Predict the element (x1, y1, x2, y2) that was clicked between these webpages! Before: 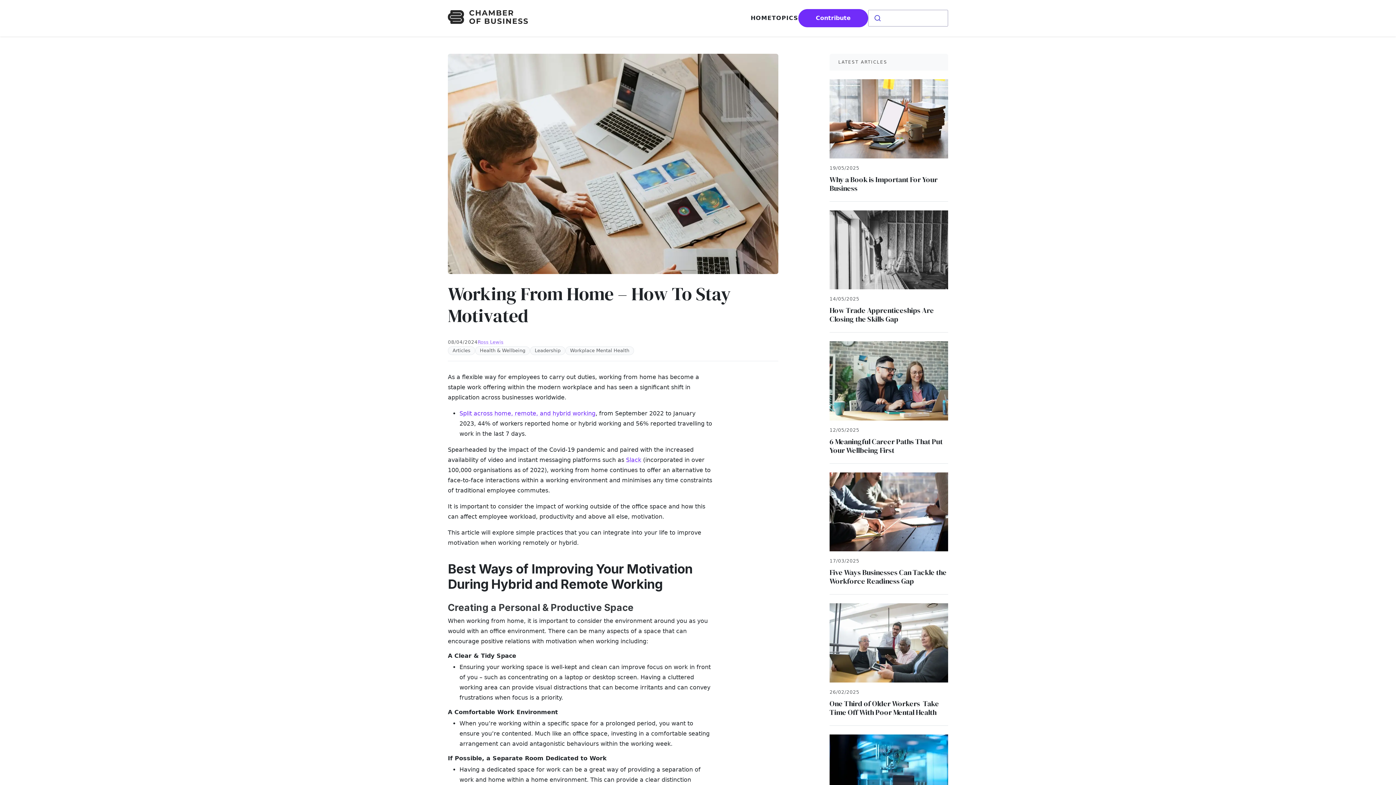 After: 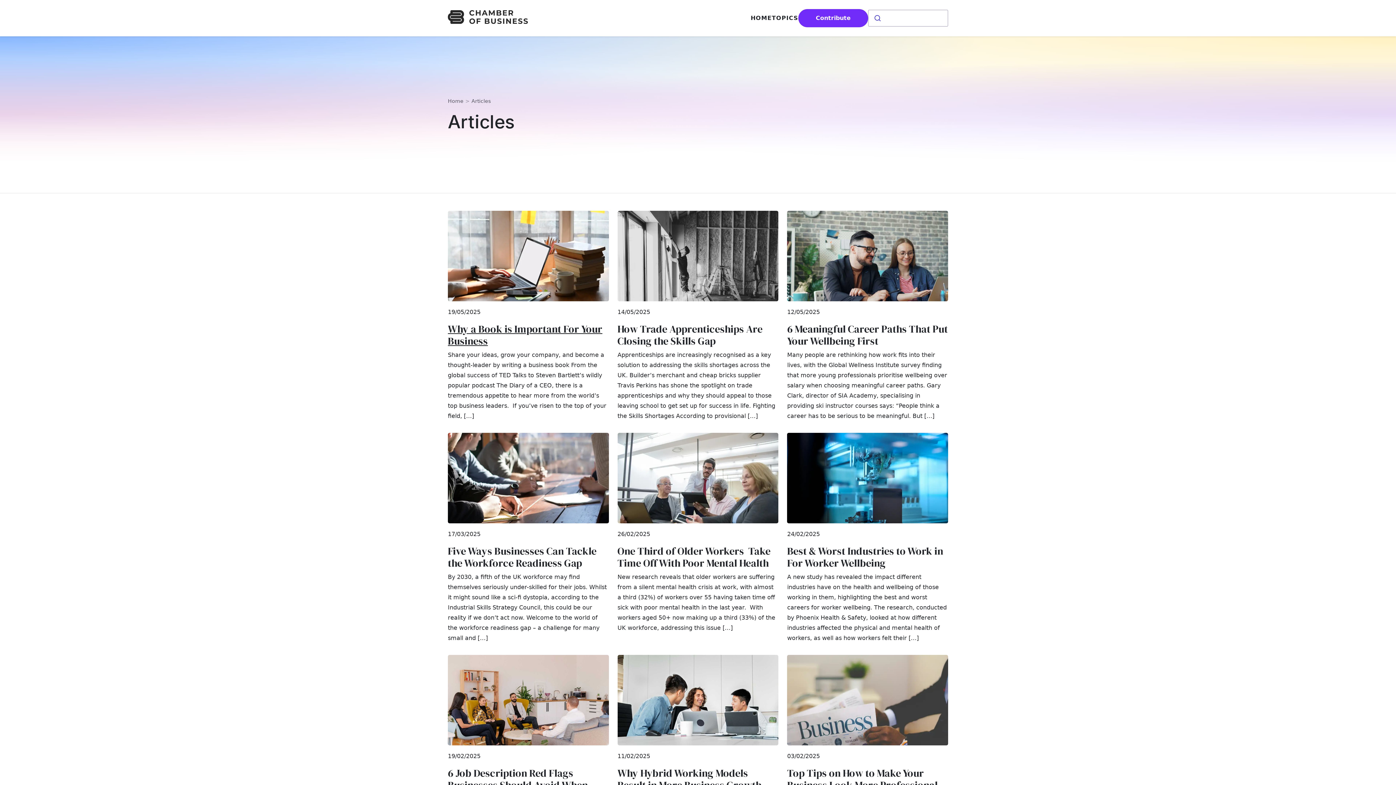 Action: bbox: (448, 346, 475, 355) label: Articles